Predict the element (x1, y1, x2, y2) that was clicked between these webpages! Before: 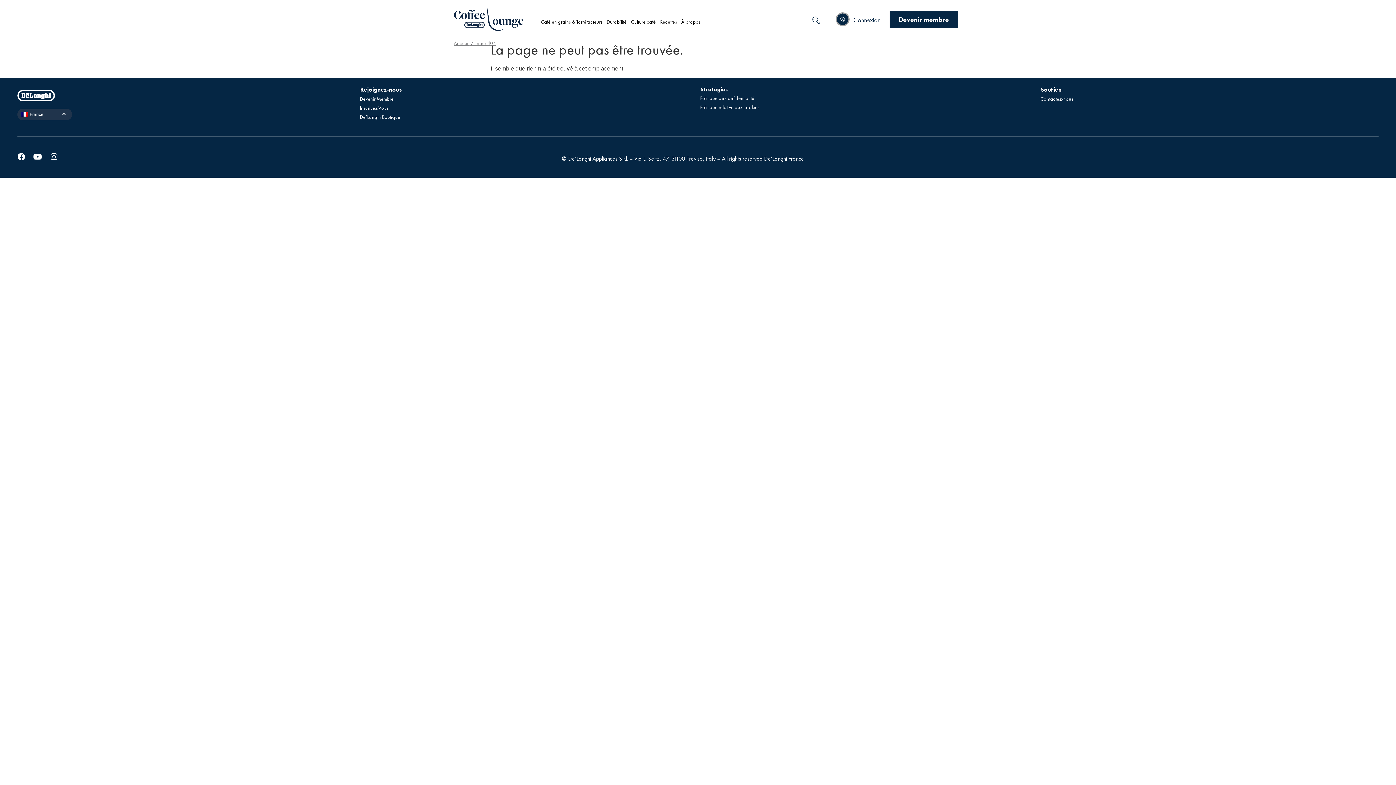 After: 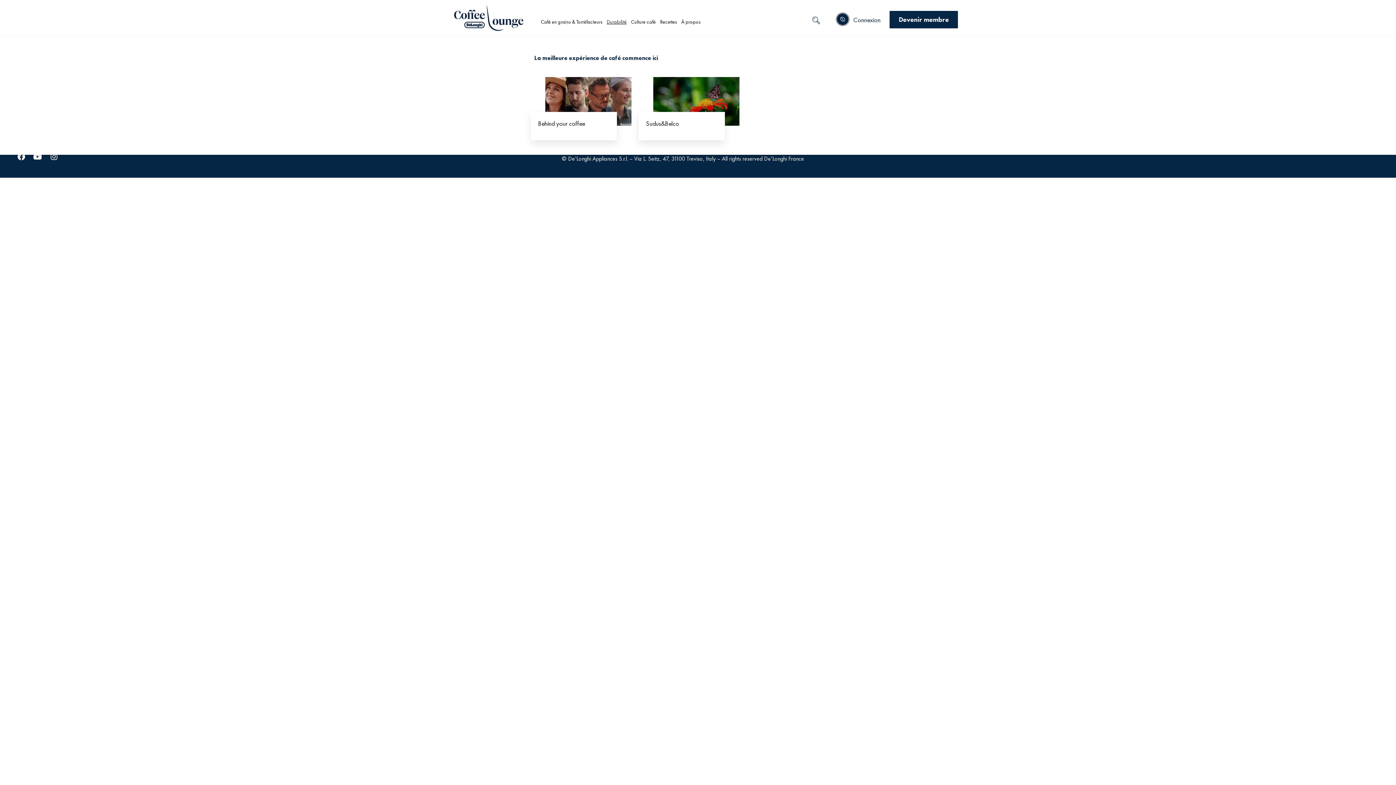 Action: bbox: (606, 18, 631, 25) label: Durabilité